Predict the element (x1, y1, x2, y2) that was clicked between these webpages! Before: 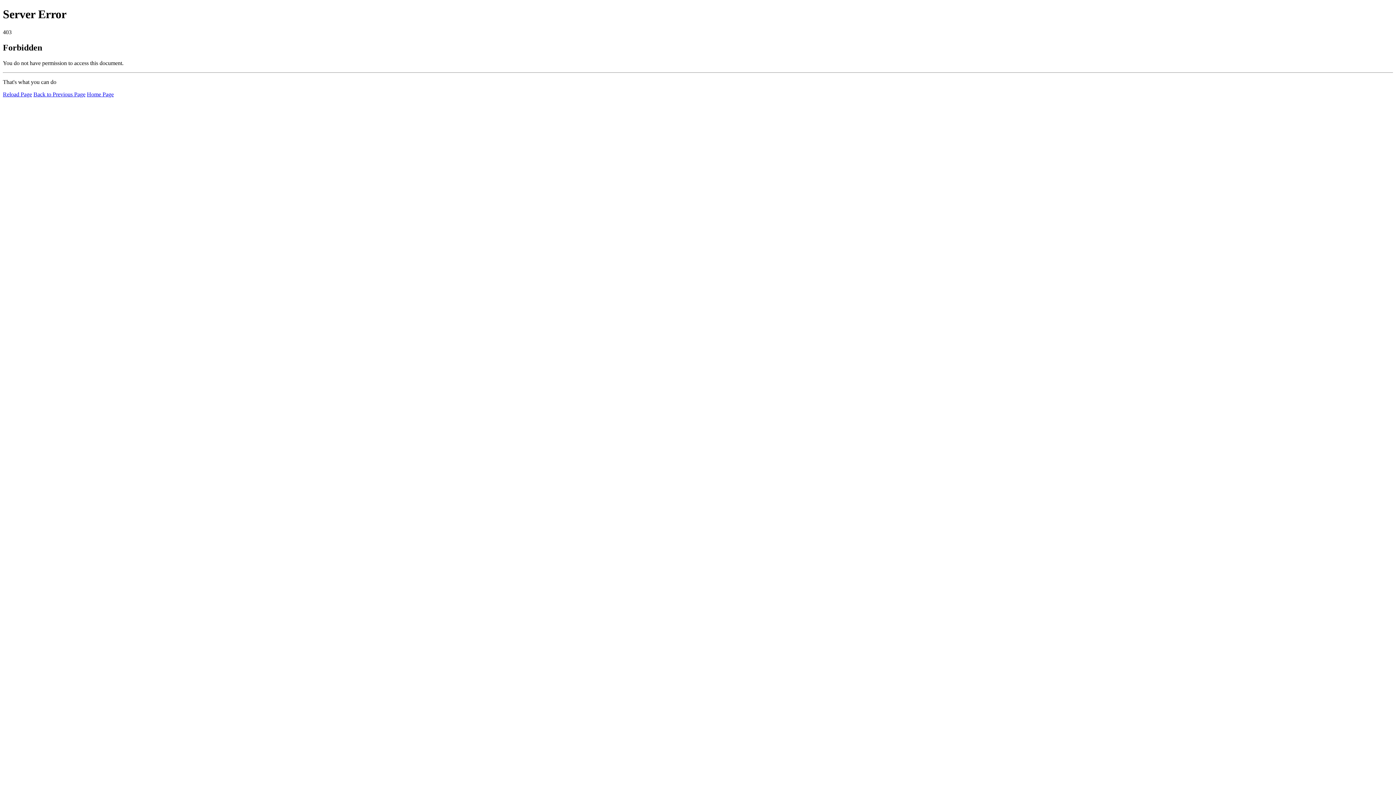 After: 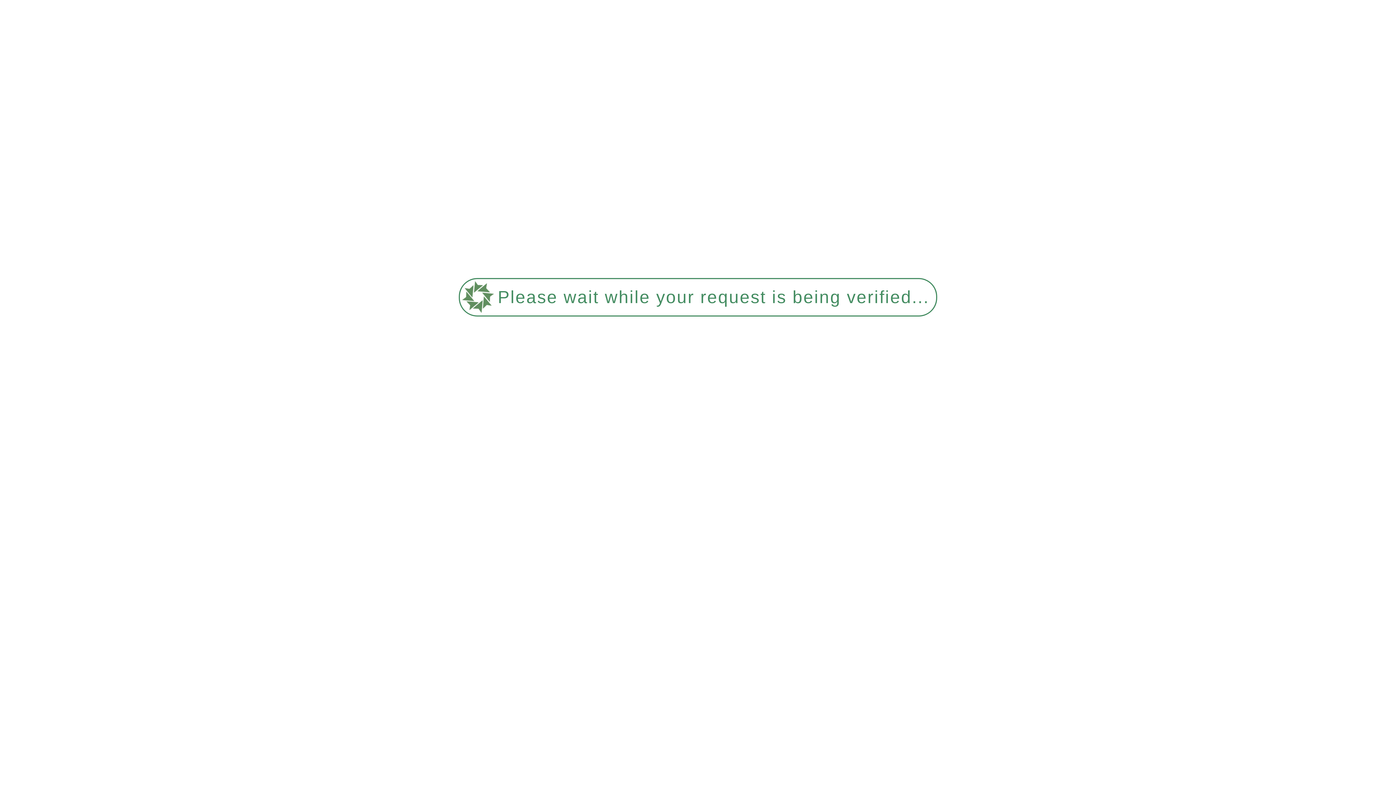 Action: bbox: (86, 91, 113, 97) label: Home Page